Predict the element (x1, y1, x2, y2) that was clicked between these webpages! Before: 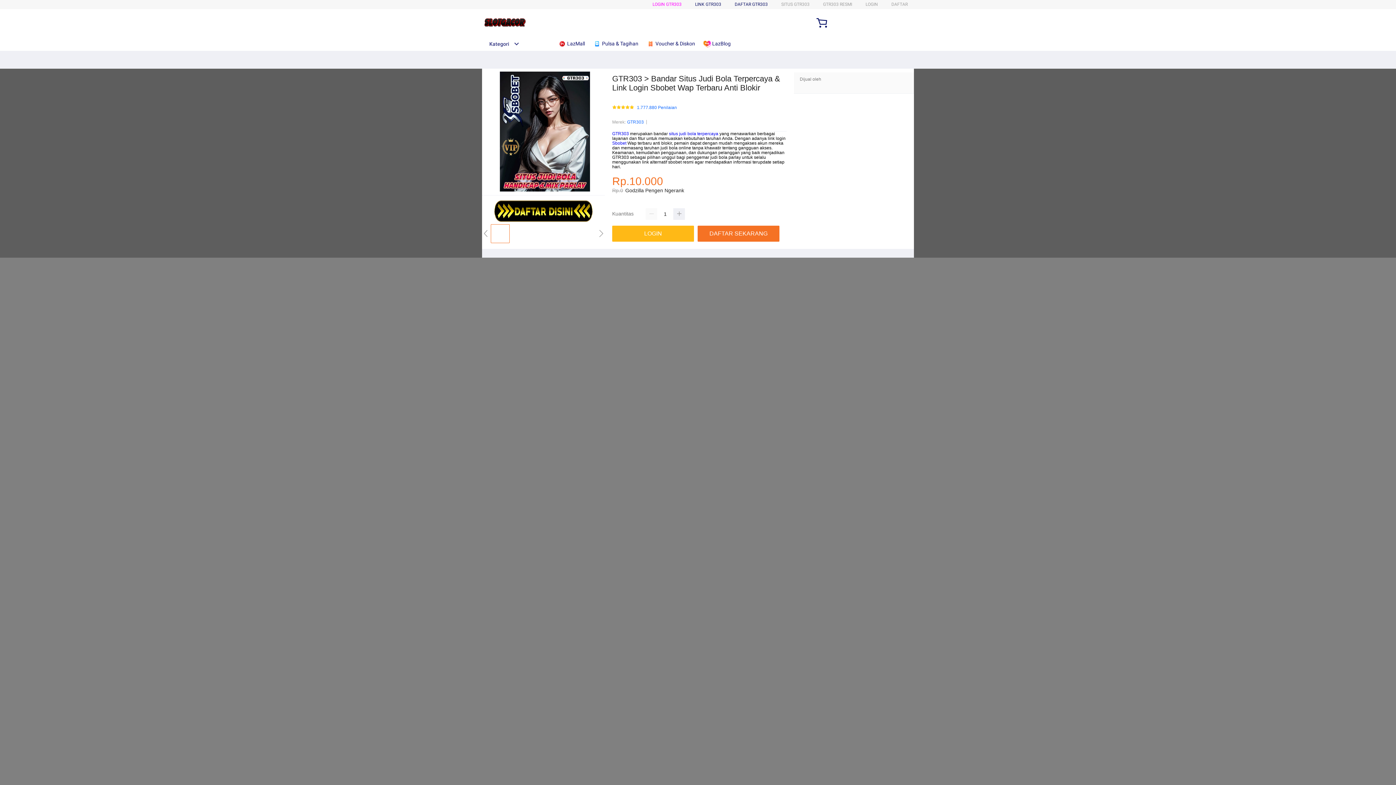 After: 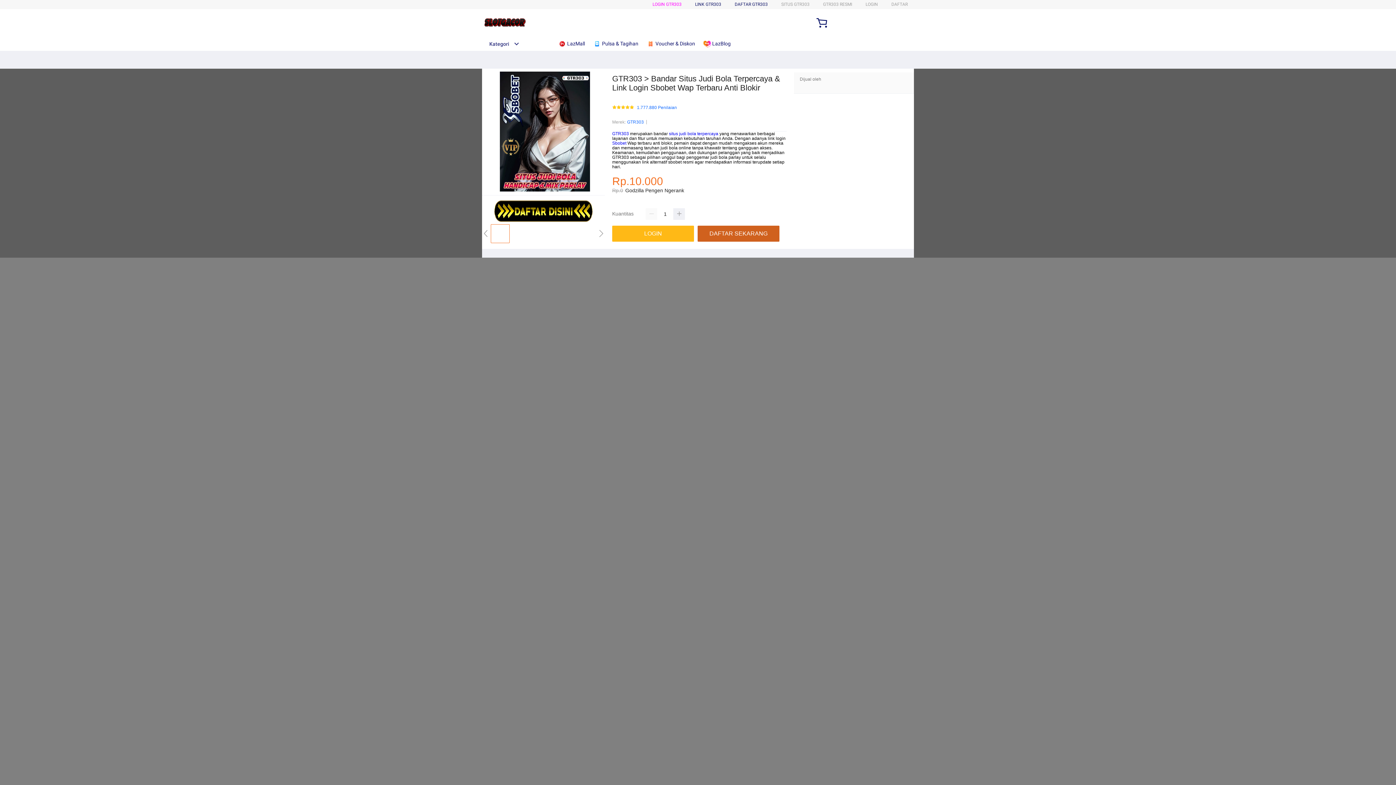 Action: bbox: (697, 225, 779, 241) label: DAFTAR SEKARANG